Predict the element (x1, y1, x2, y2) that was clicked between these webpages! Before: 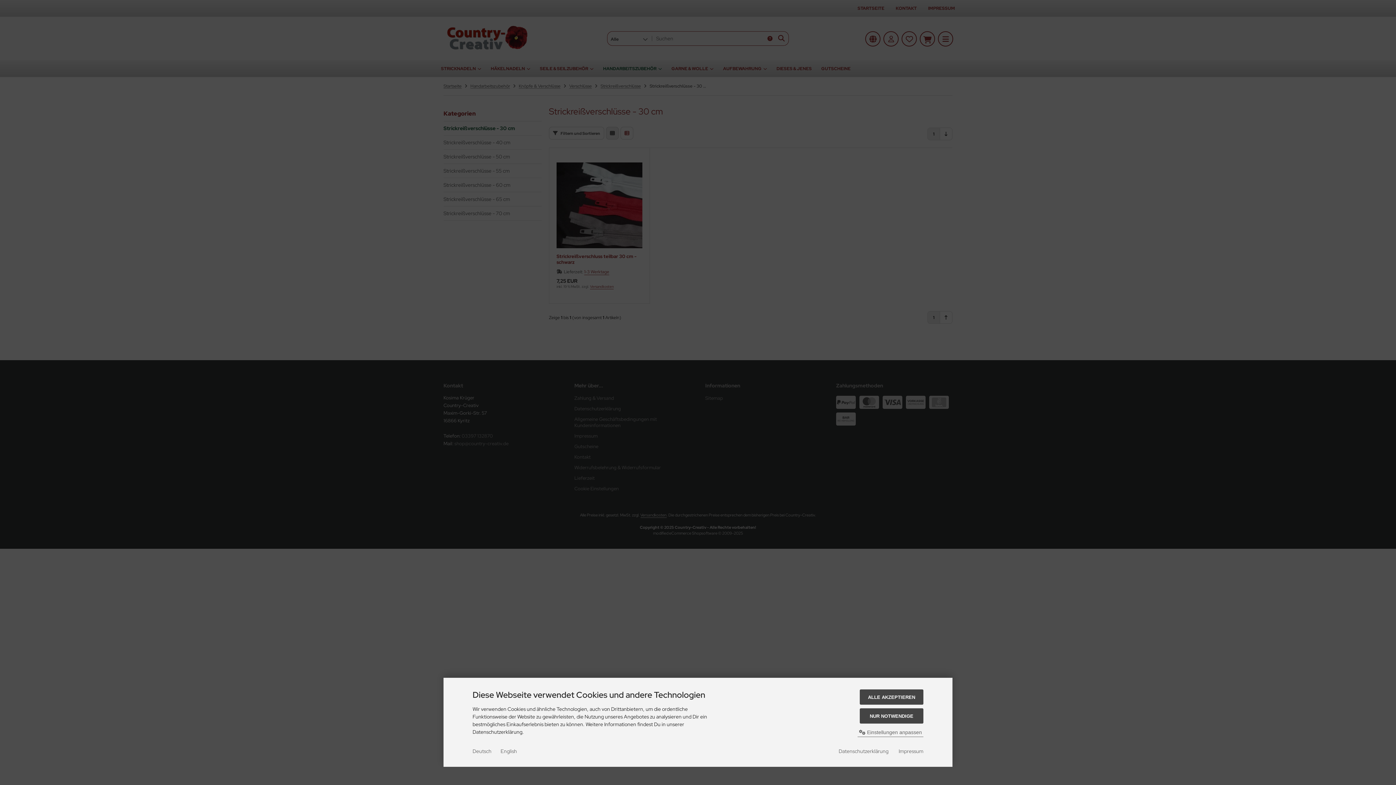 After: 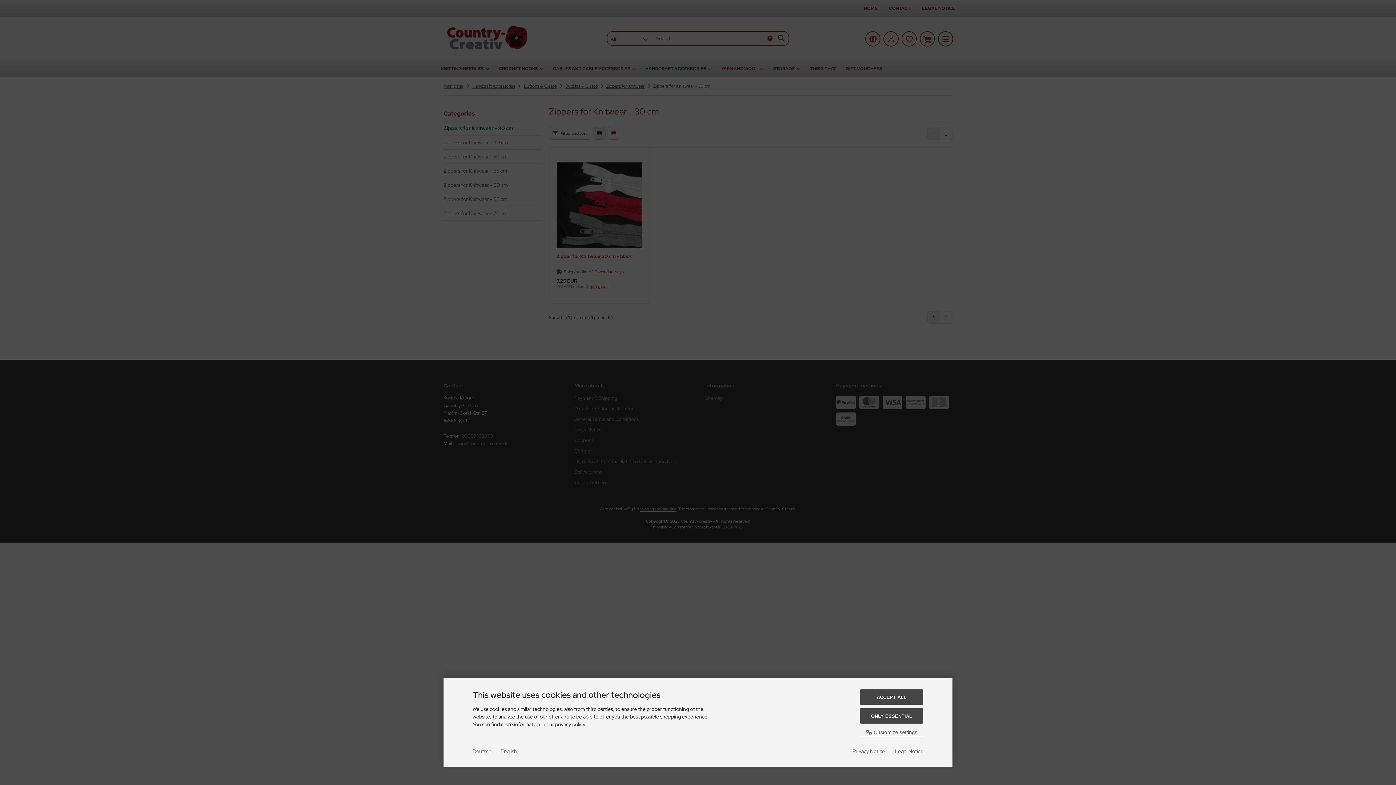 Action: label: English bbox: (500, 747, 517, 755)